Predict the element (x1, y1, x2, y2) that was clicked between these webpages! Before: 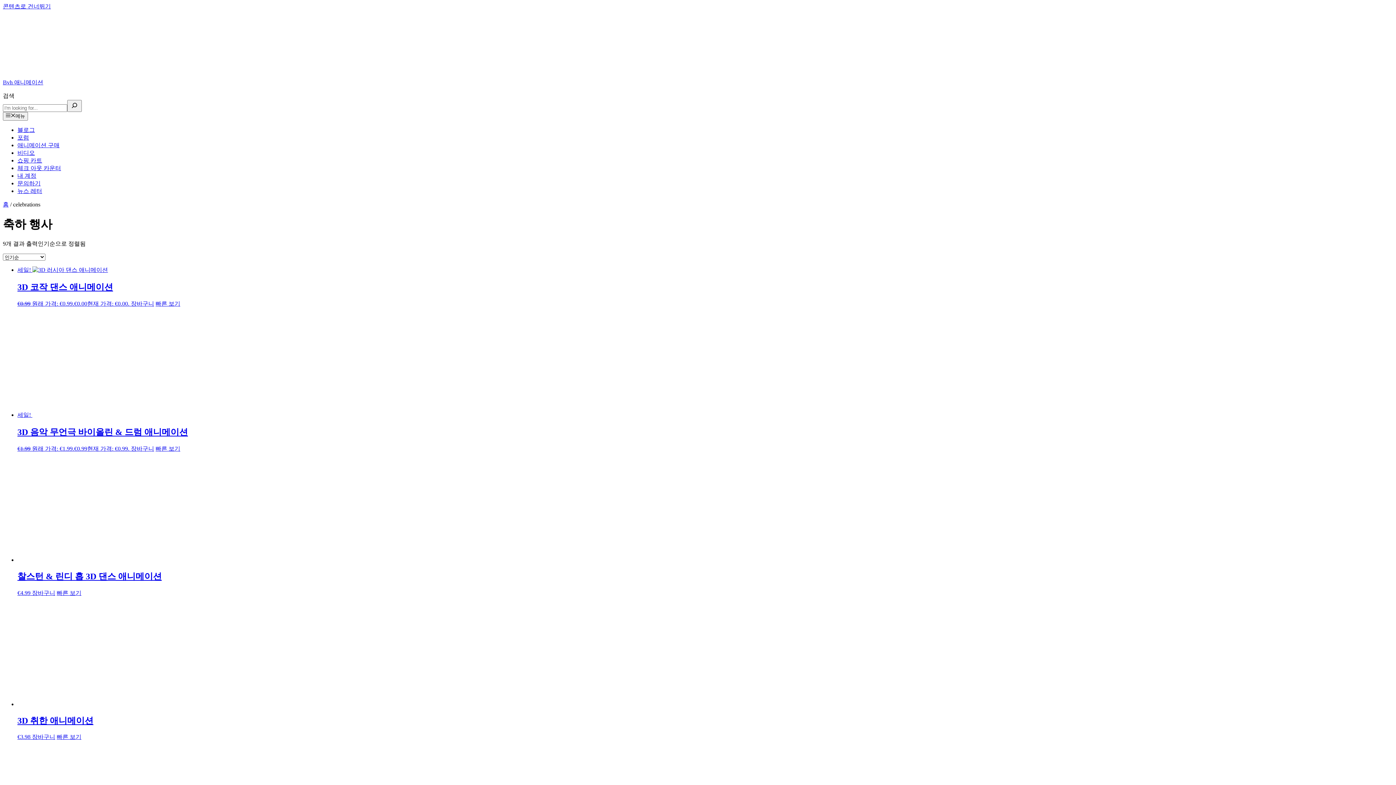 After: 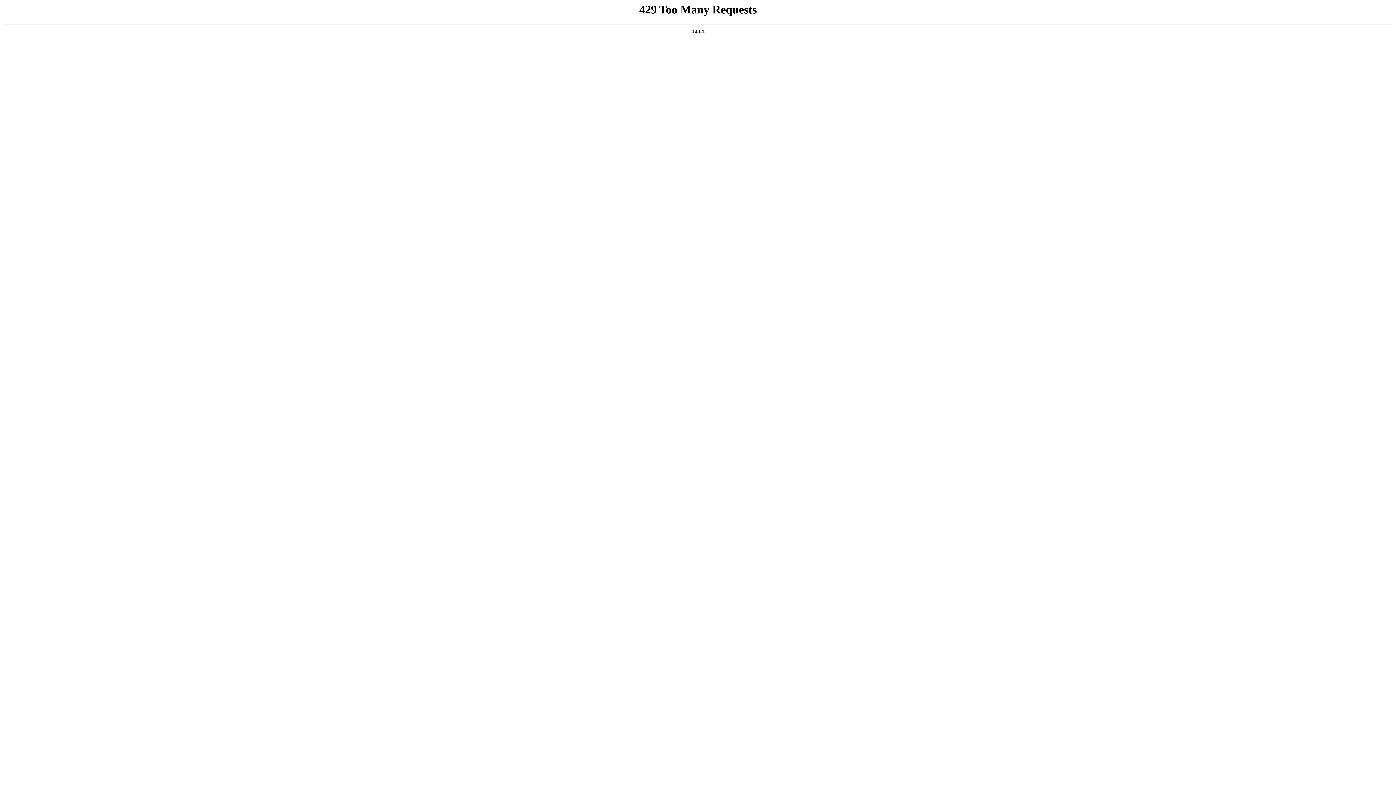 Action: bbox: (130, 300, 154, 306) label: 장바구니에 추가: "3d Kozak dance animation"